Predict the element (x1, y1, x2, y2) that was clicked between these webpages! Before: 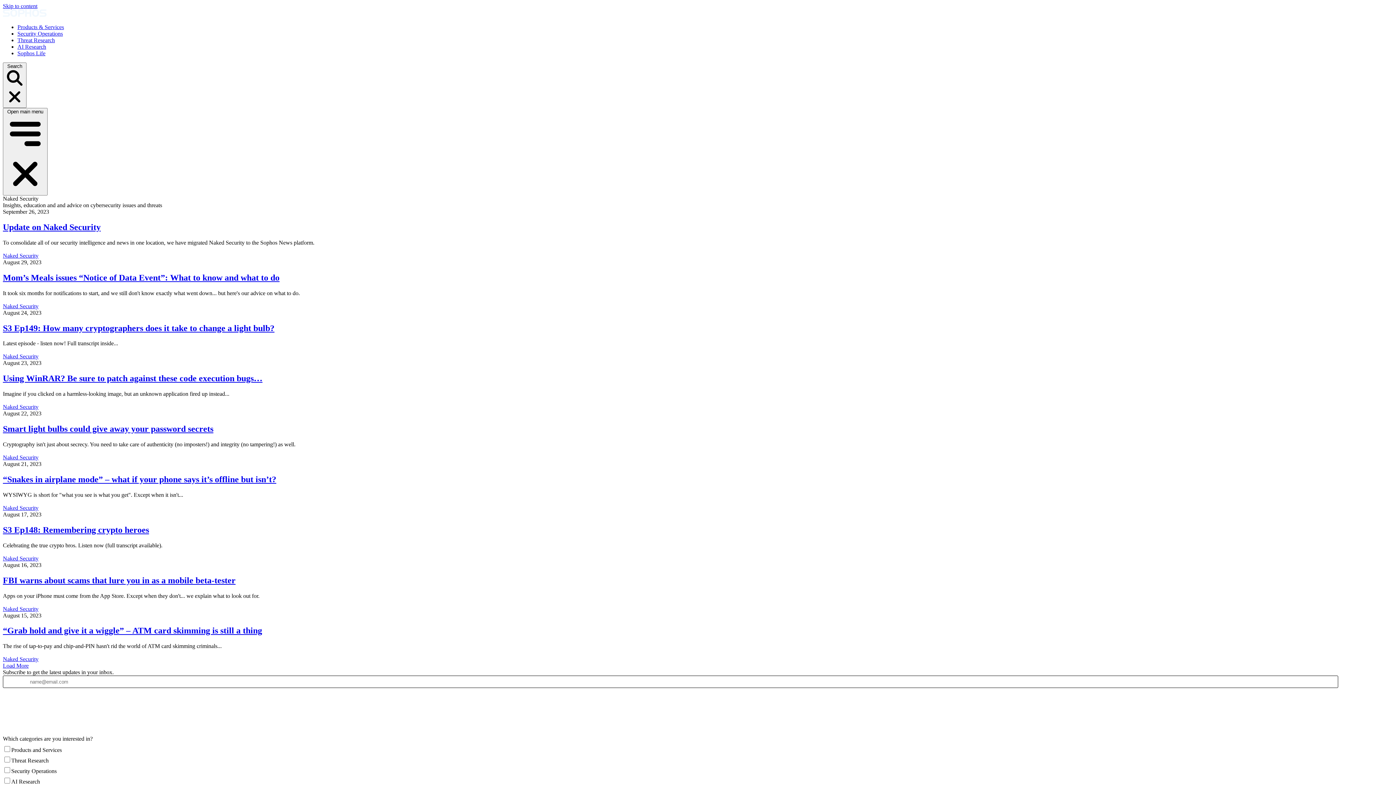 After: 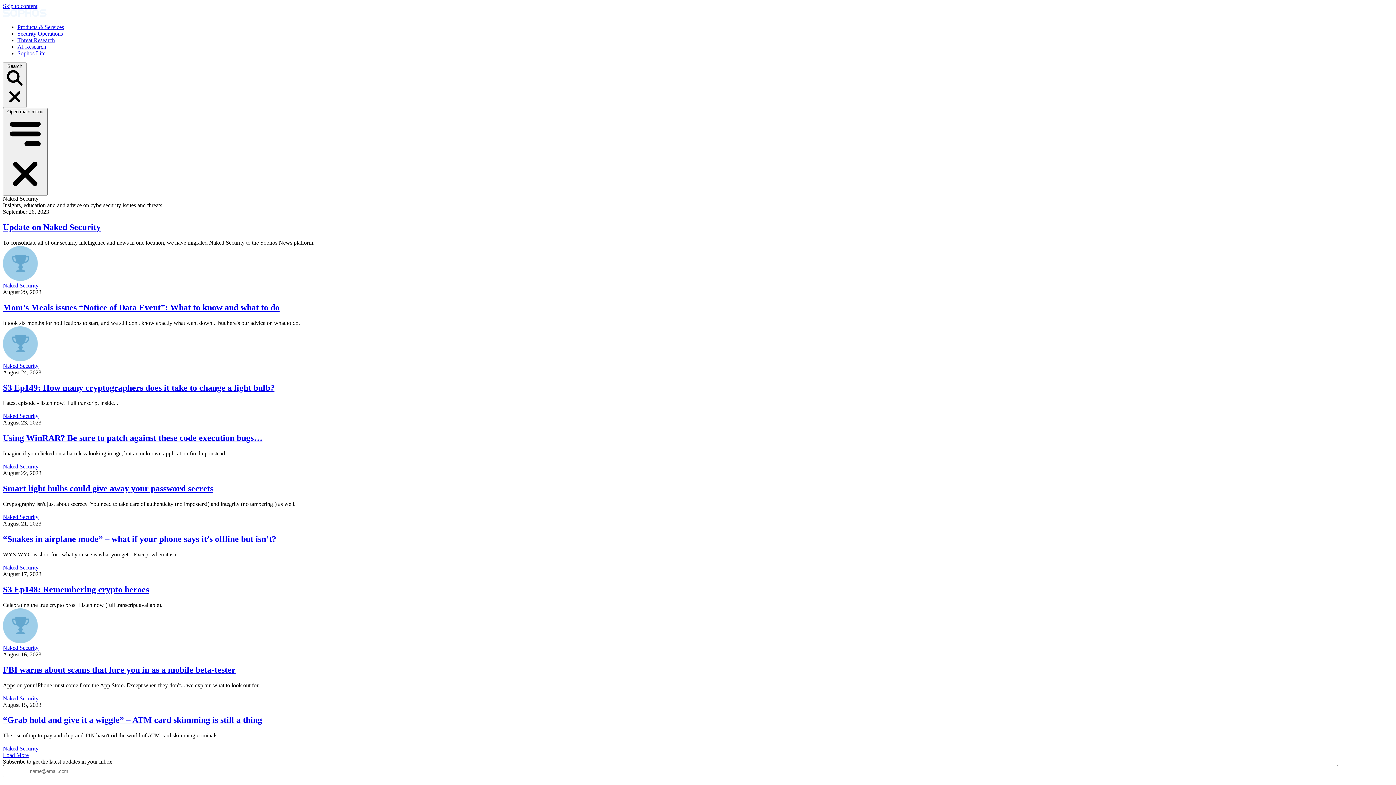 Action: label: Naked Security bbox: (2, 404, 38, 410)